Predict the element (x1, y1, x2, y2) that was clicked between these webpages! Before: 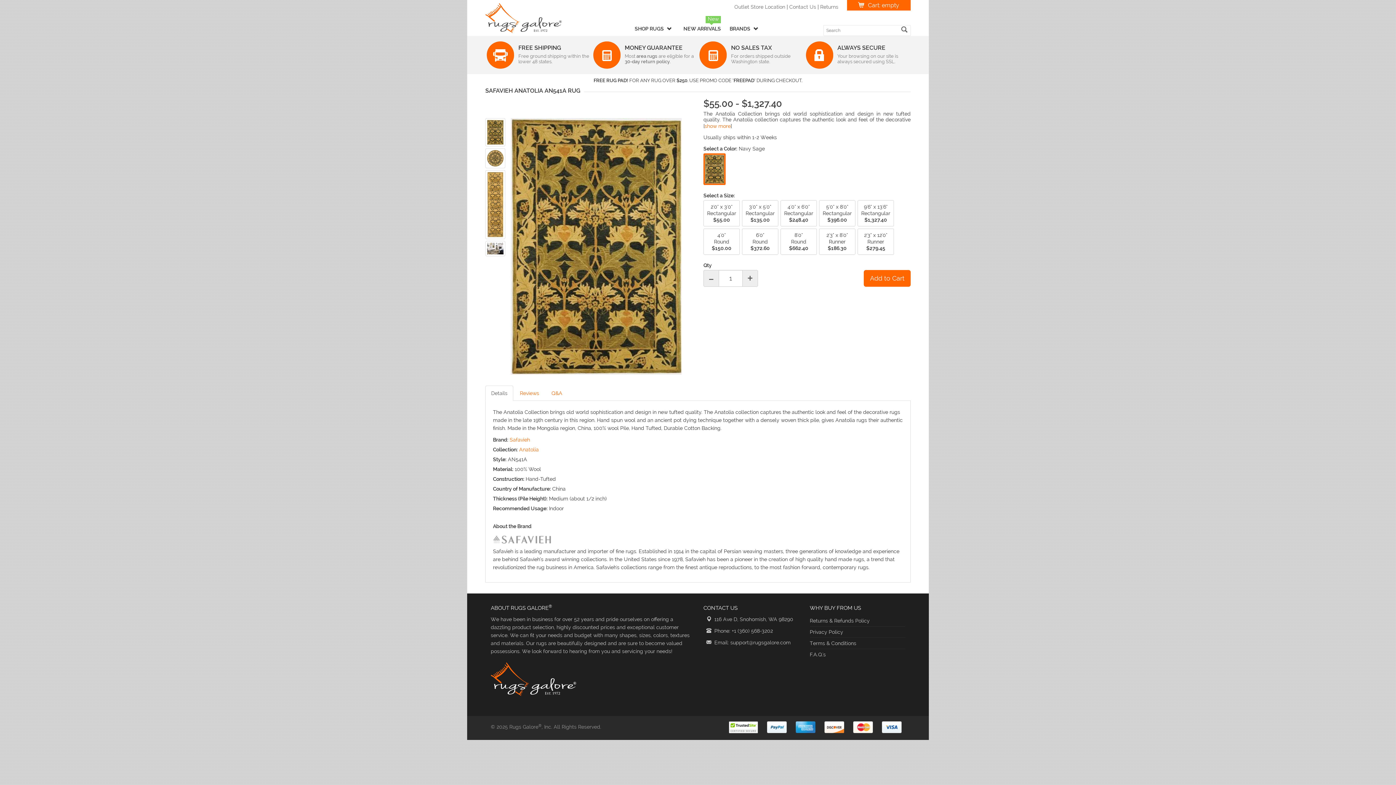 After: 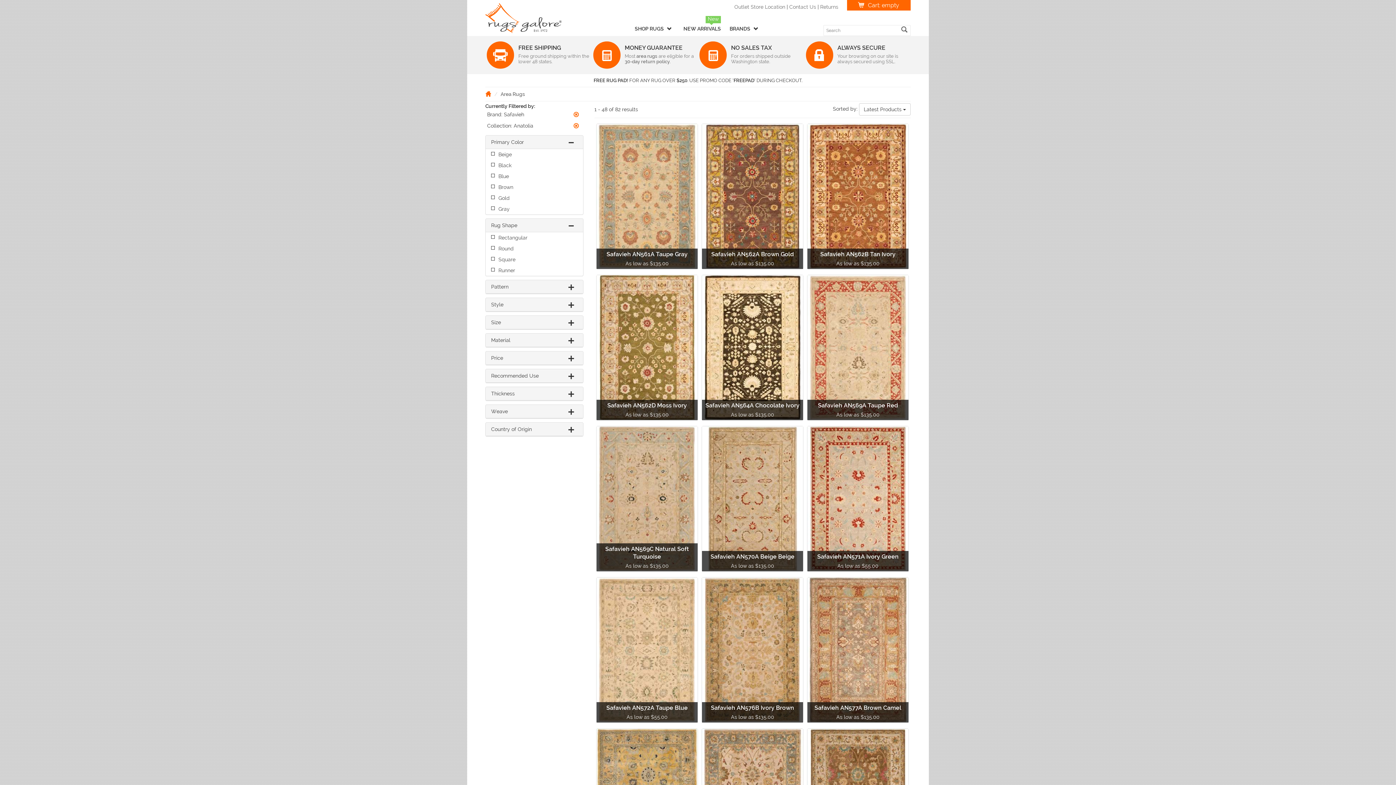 Action: bbox: (519, 446, 538, 452) label: Anatolia